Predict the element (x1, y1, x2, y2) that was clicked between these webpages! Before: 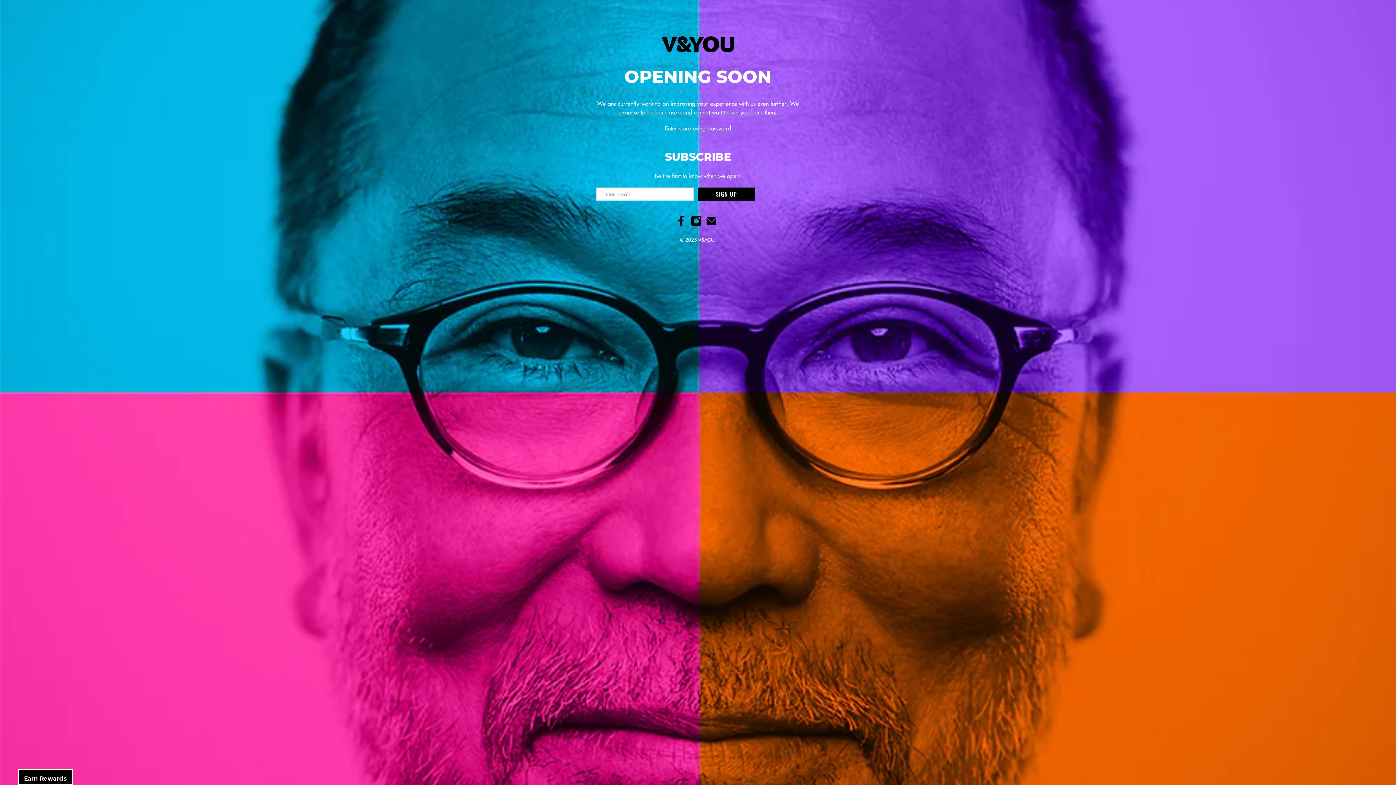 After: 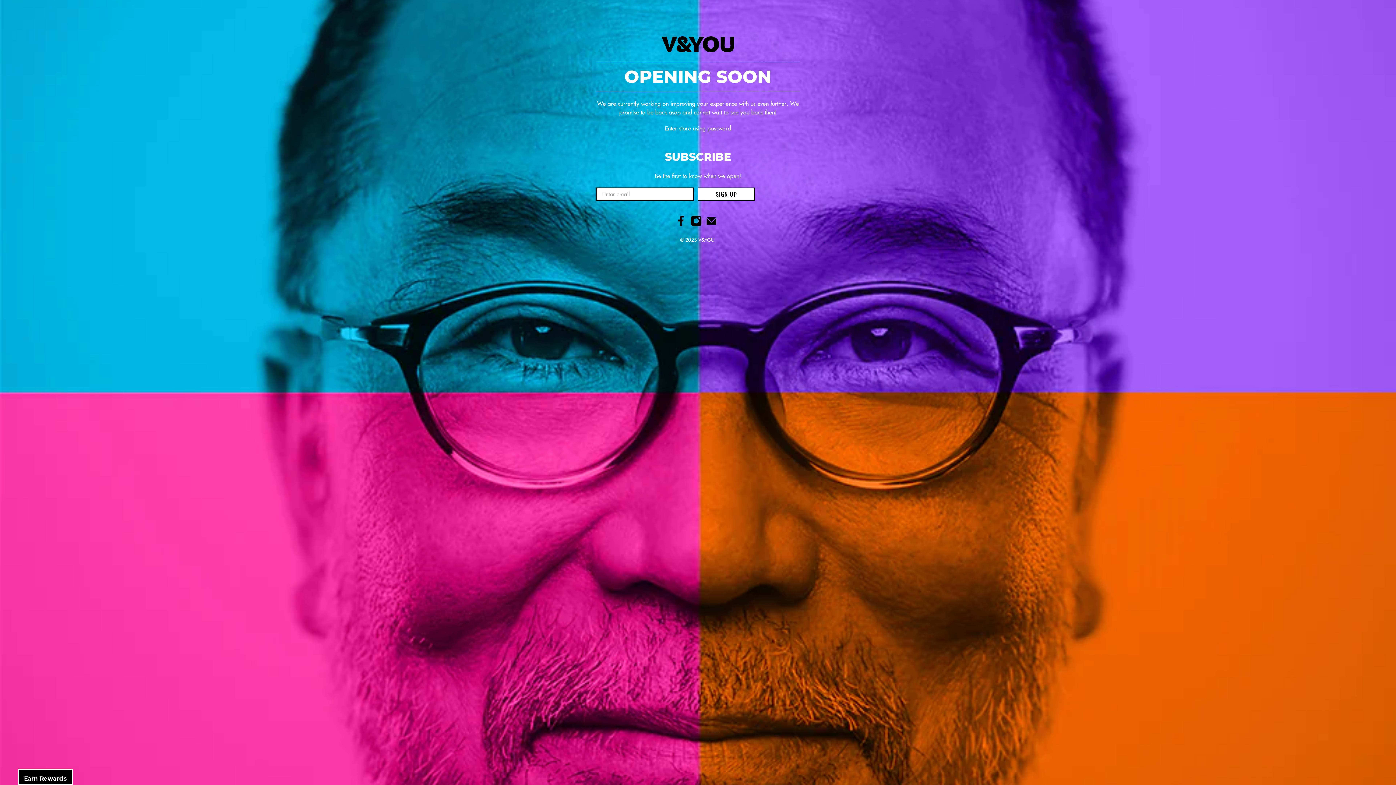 Action: label: SIGN UP bbox: (698, 187, 754, 200)